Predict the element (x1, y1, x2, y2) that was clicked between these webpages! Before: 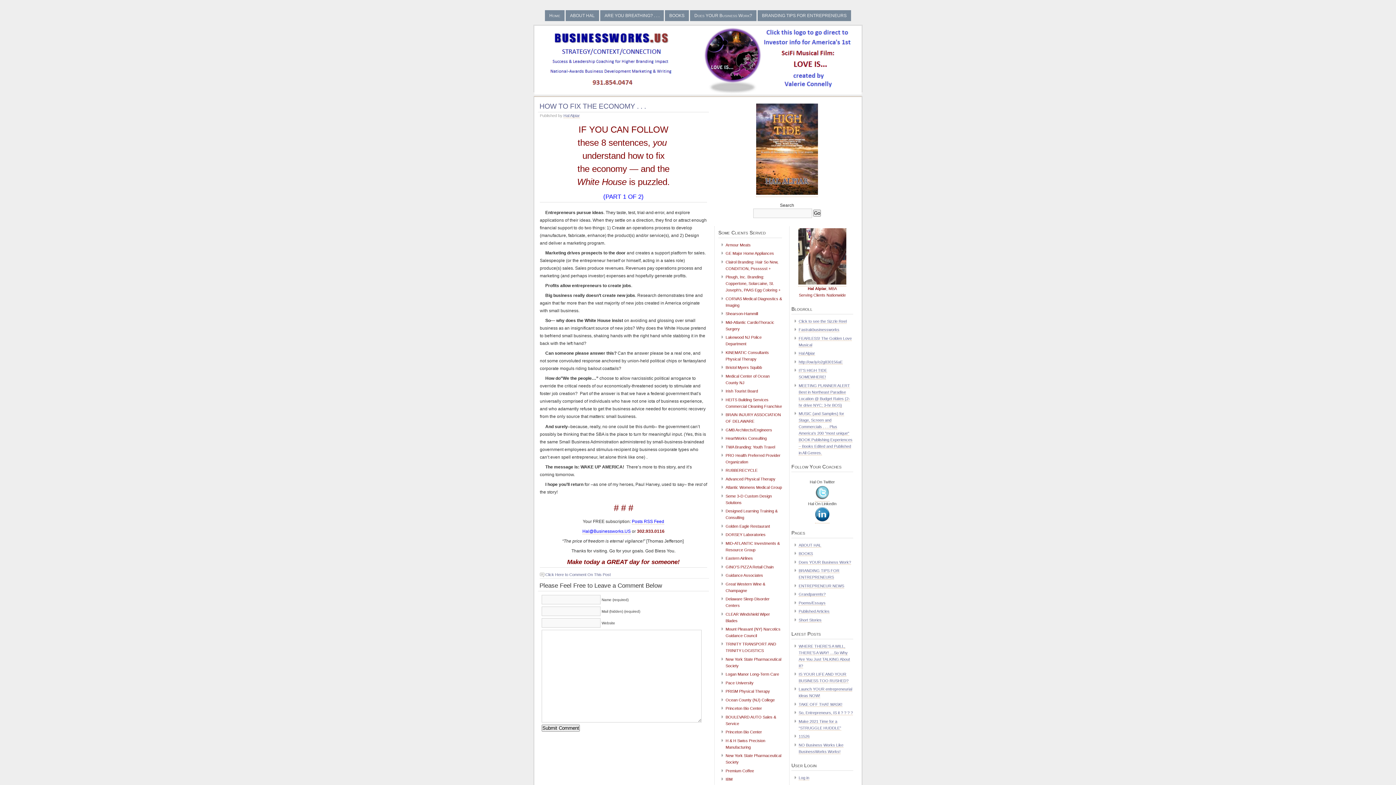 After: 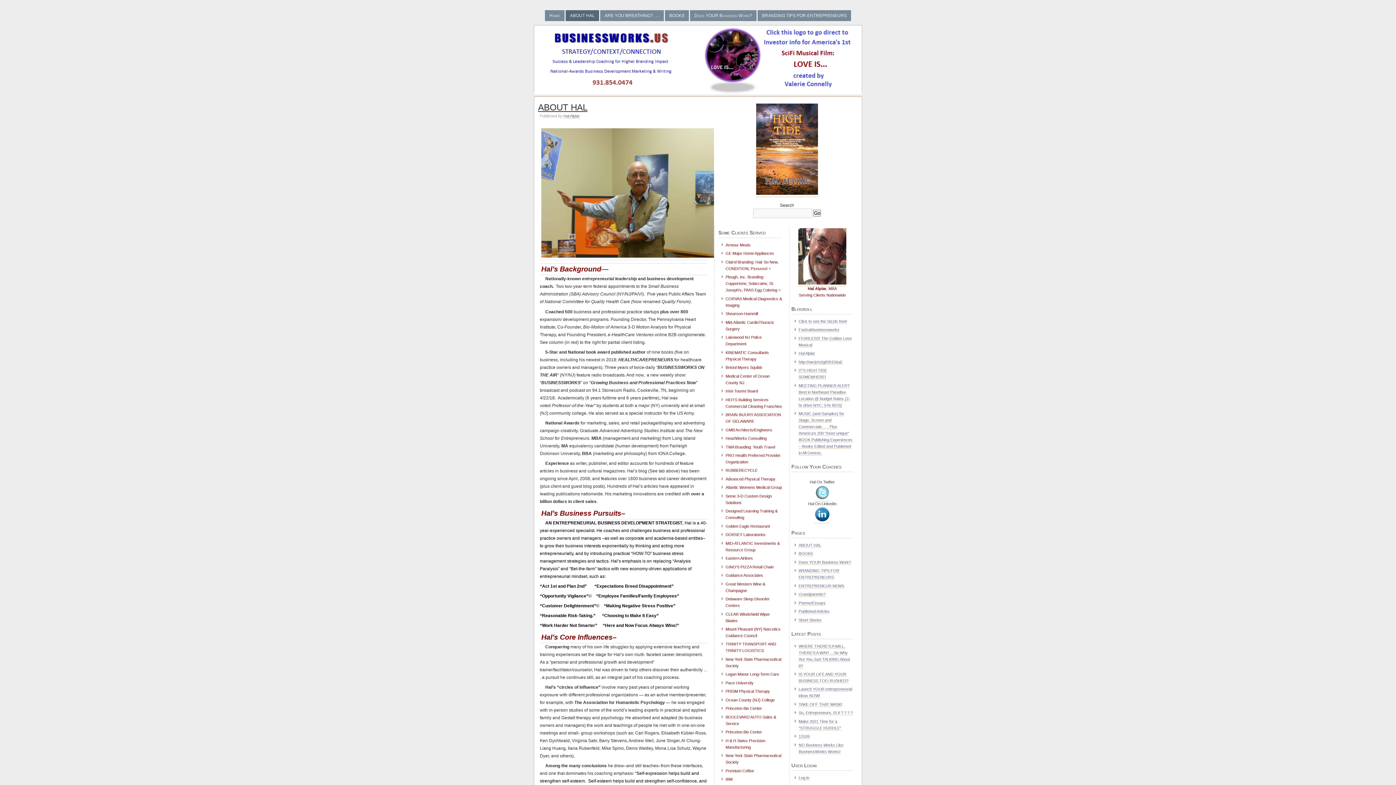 Action: label: ABOUT HAL bbox: (798, 543, 821, 547)